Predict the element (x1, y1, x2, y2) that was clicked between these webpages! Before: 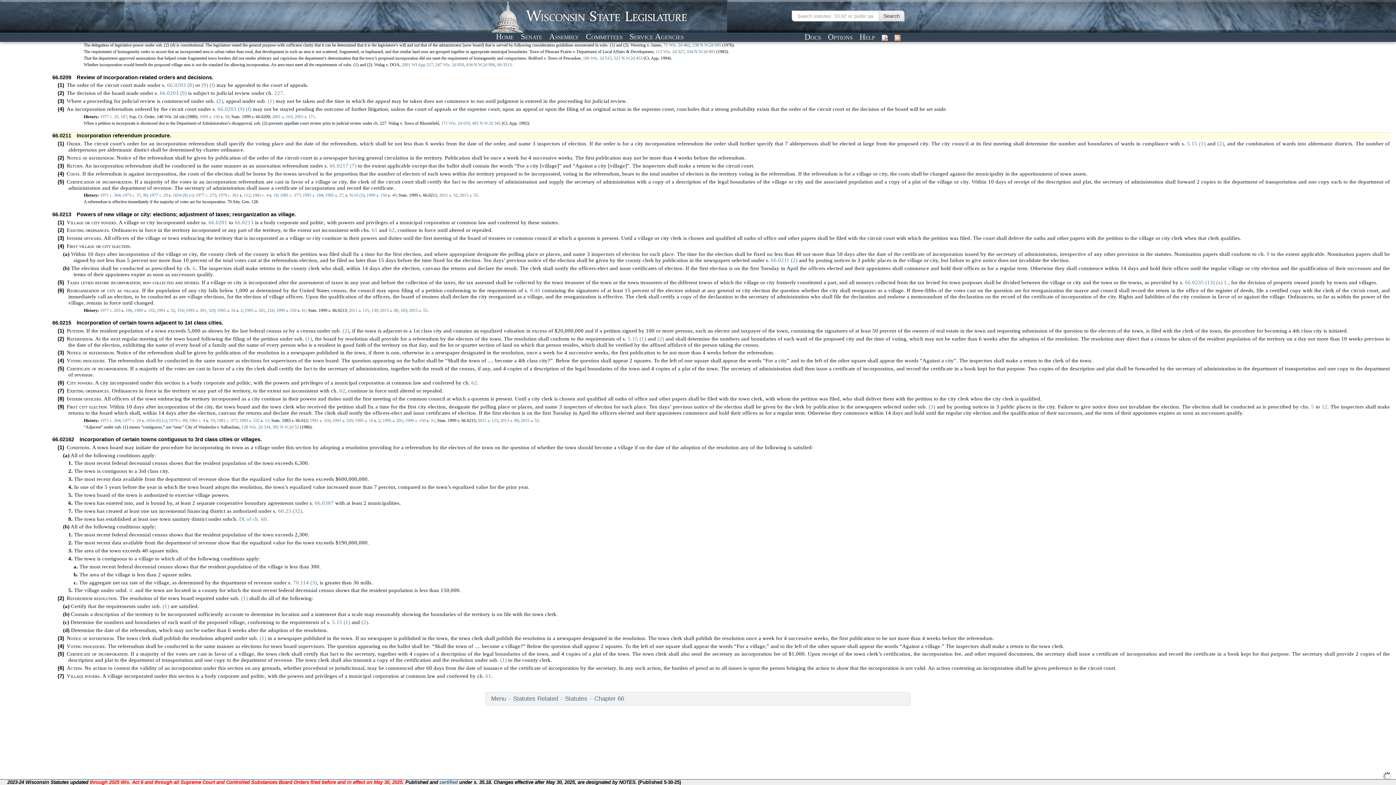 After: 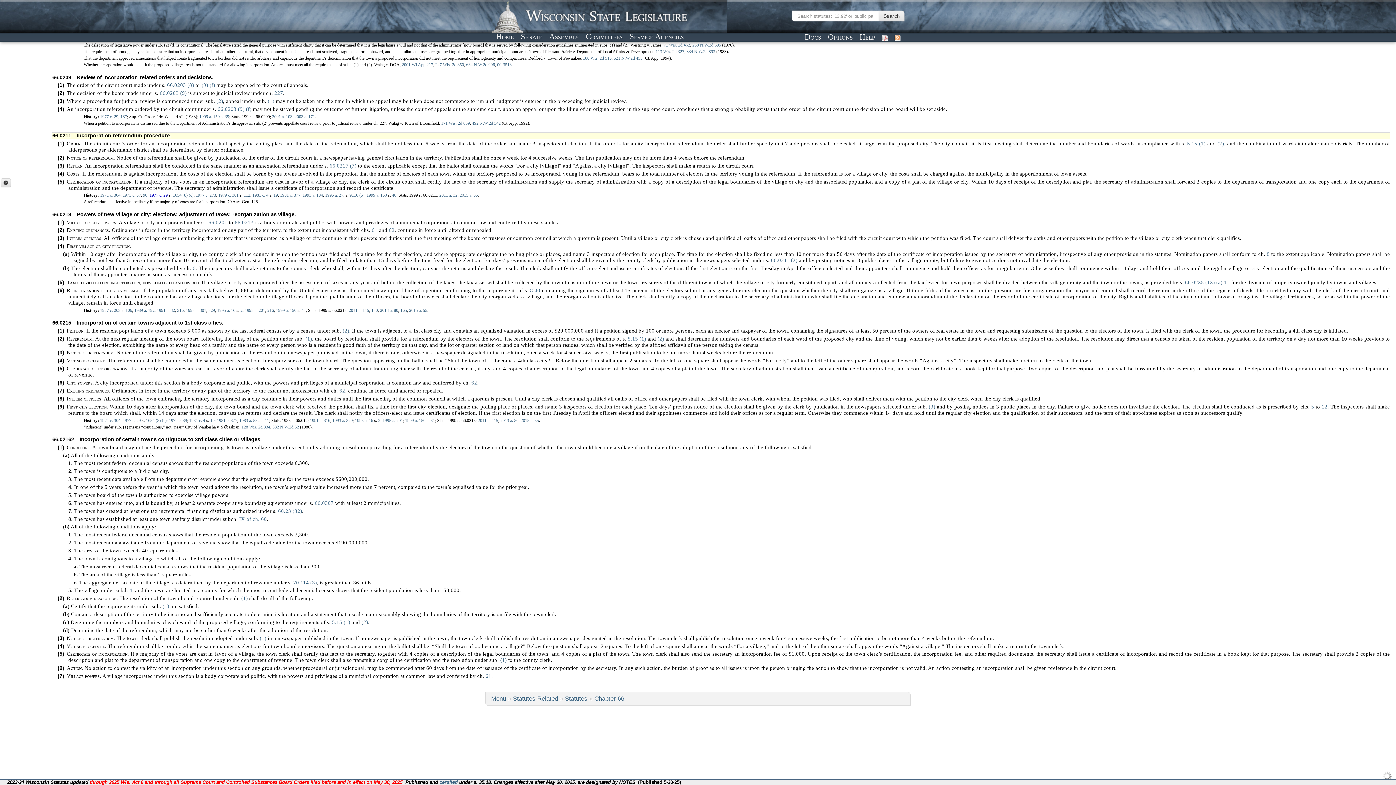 Action: bbox: (149, 192, 167, 197) label: 1977 c. 29